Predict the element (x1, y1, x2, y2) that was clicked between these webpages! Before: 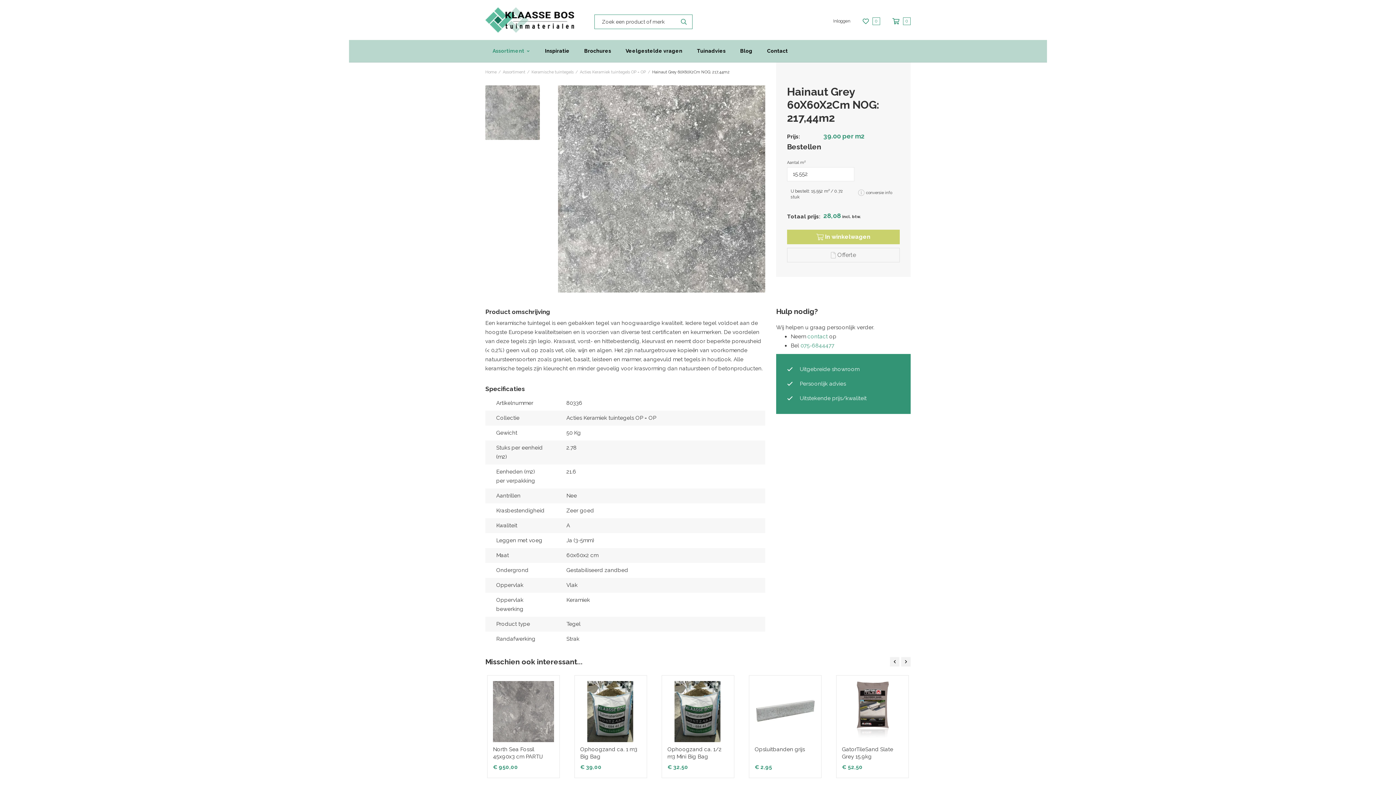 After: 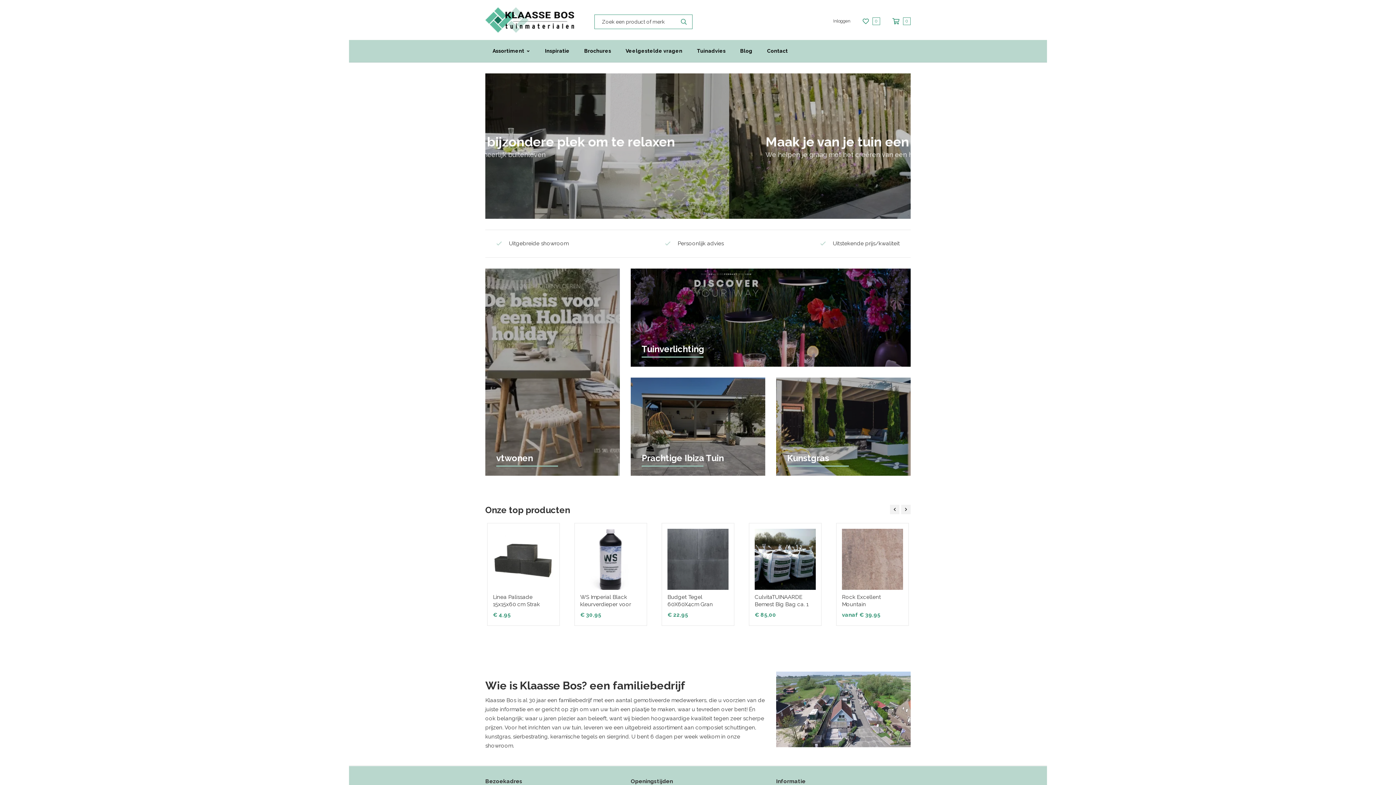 Action: bbox: (485, 16, 574, 22)